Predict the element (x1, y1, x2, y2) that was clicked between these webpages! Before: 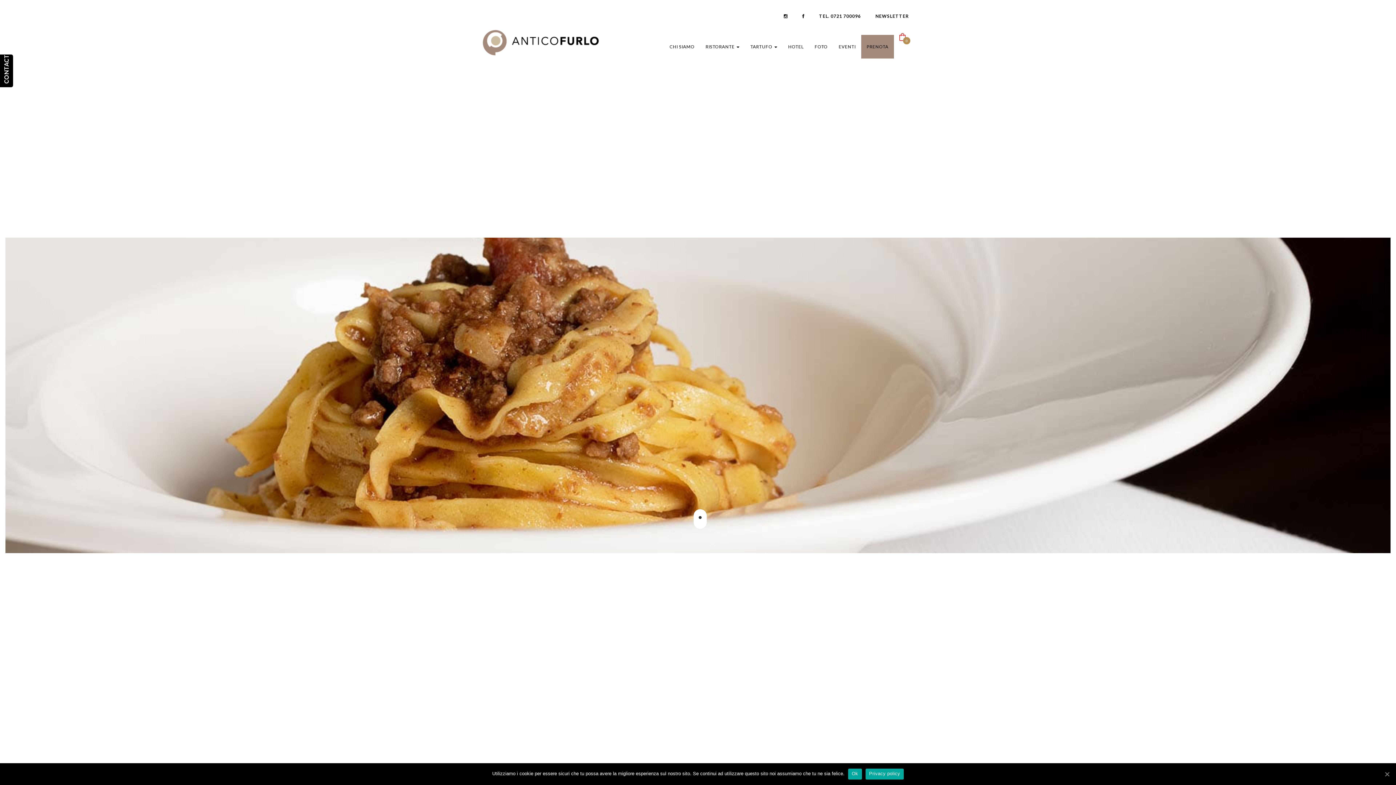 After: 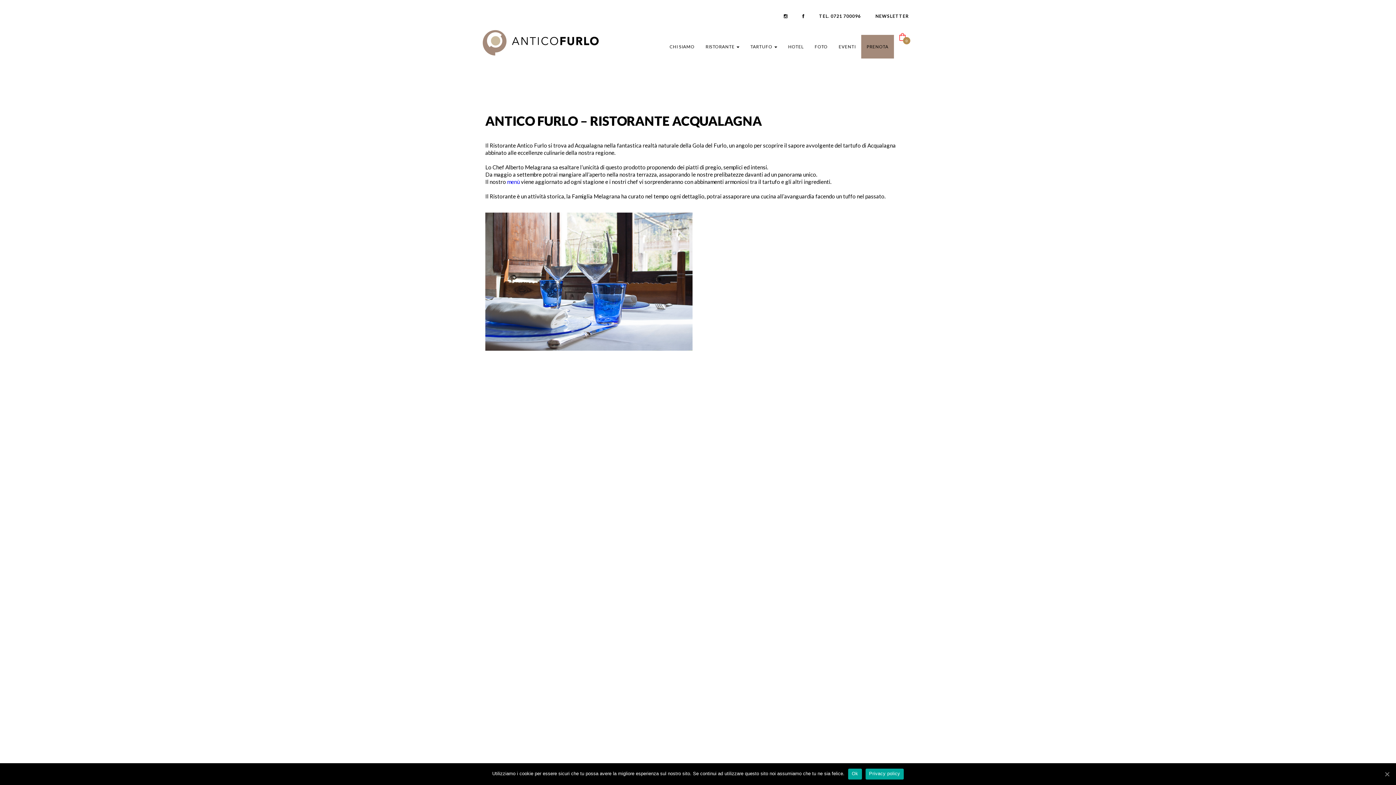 Action: bbox: (700, 34, 745, 58) label: RISTORANTE 